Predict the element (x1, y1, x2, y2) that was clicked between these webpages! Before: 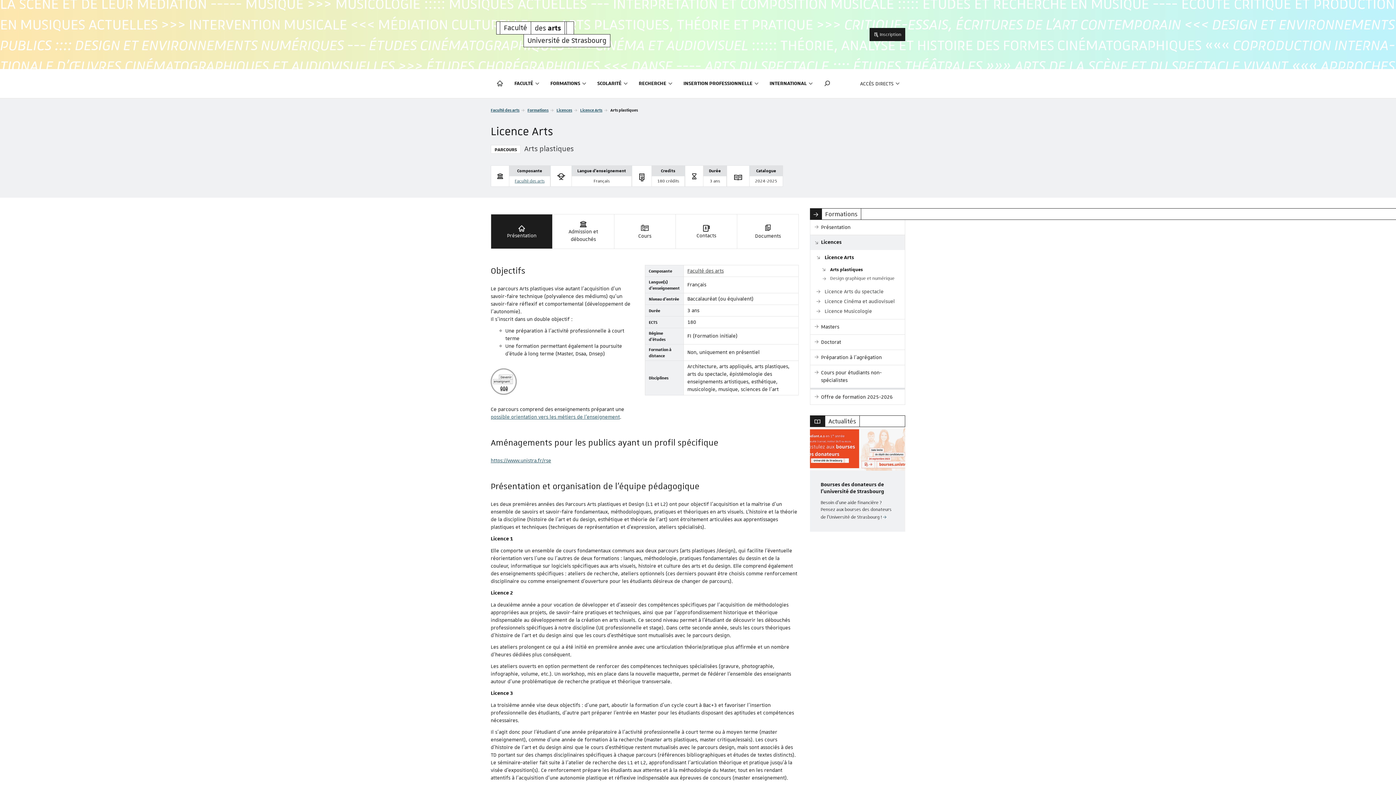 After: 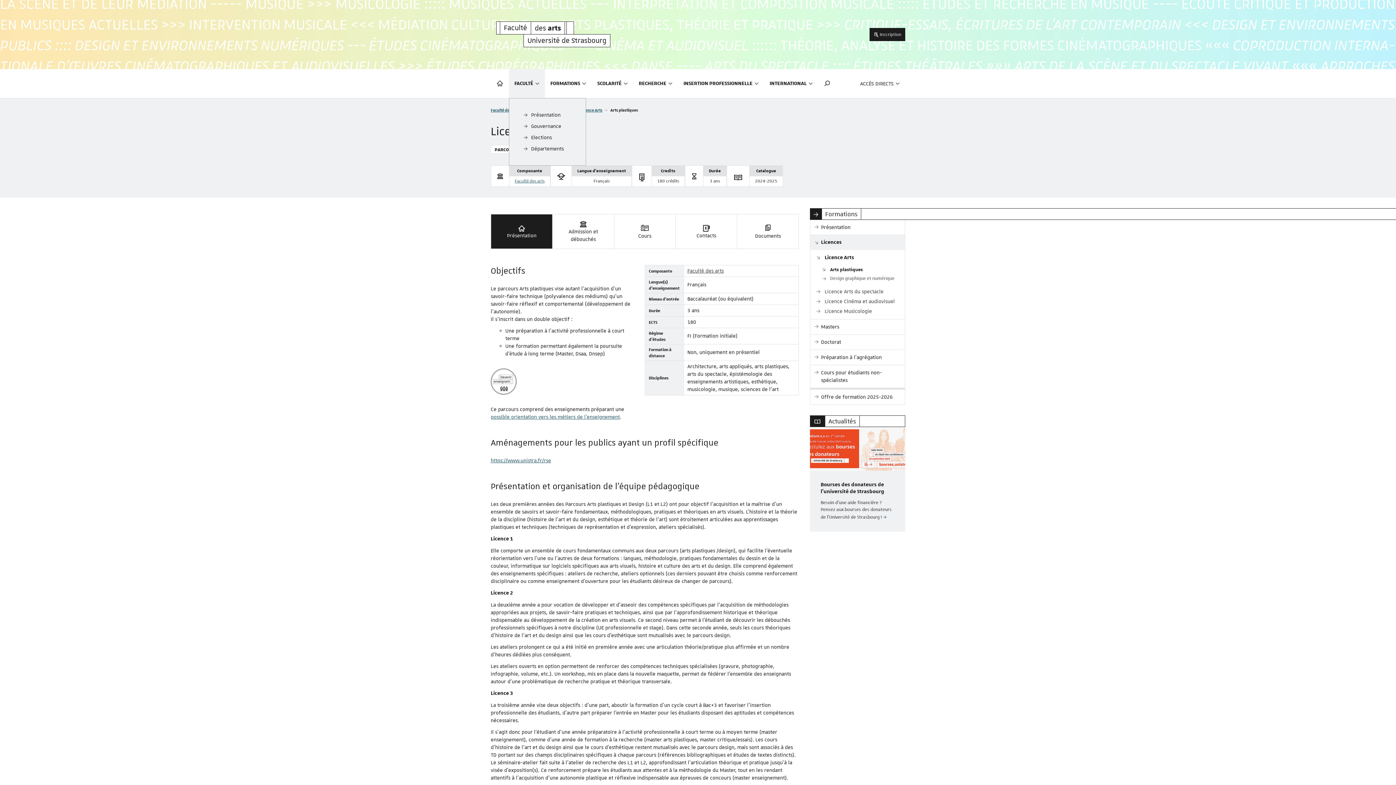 Action: bbox: (509, 69, 545, 98) label: FACULTÉ